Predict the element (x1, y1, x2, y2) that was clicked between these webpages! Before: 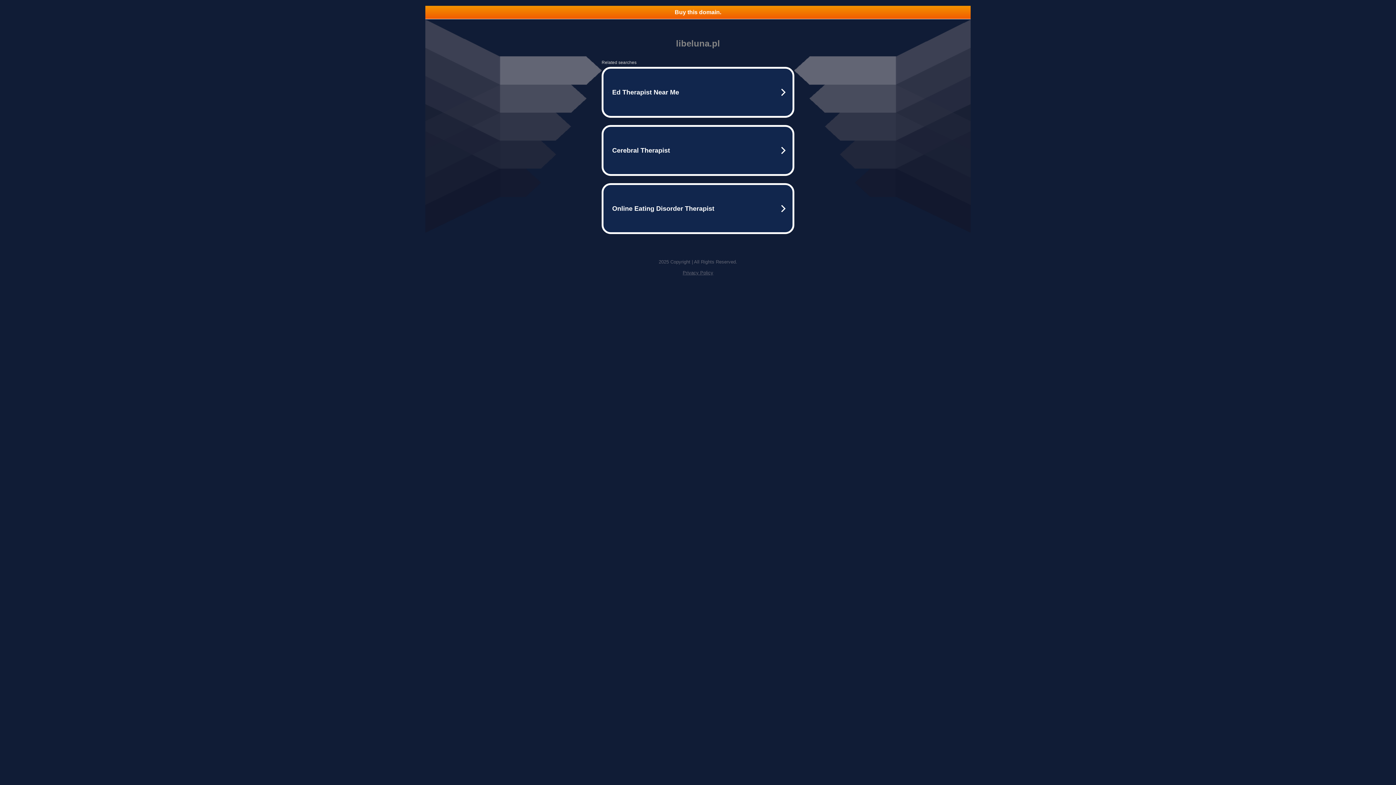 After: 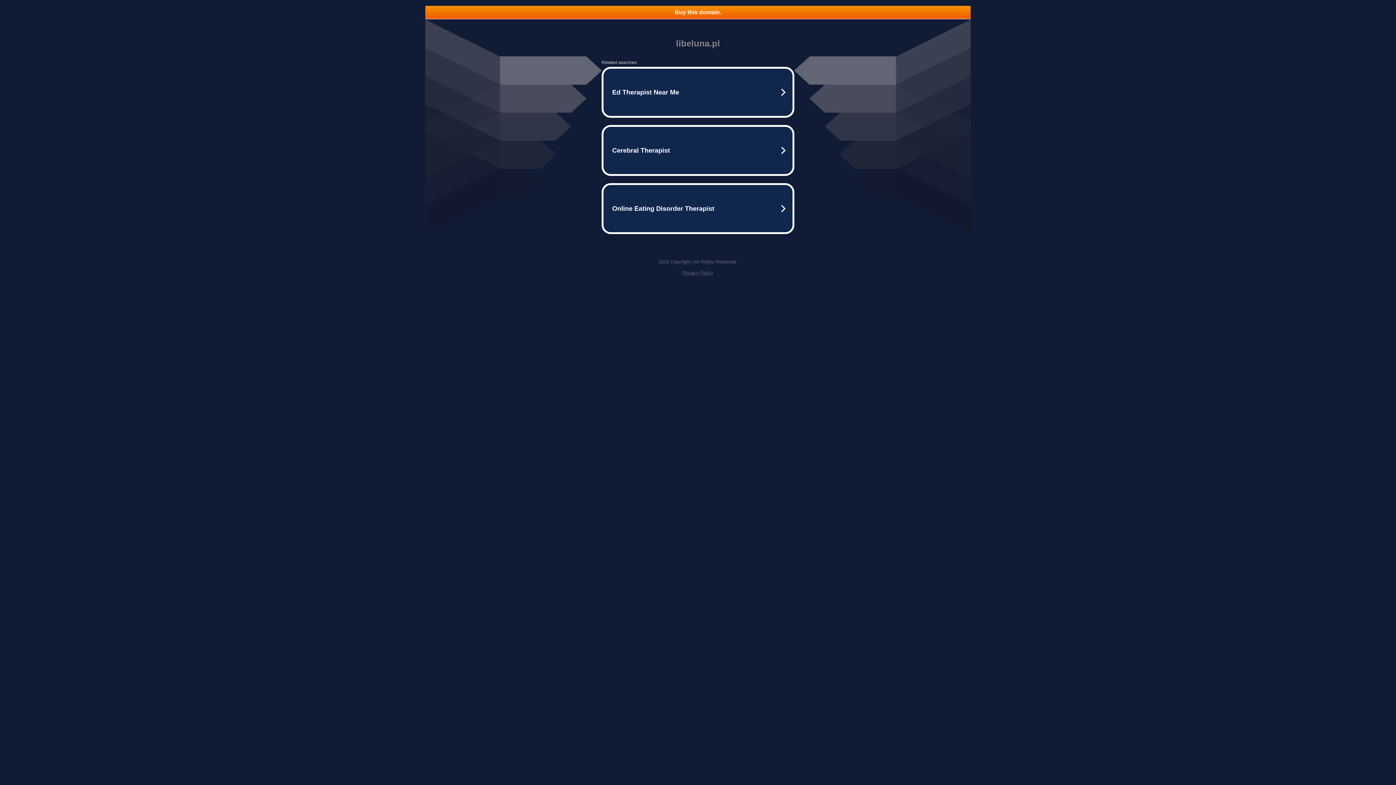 Action: bbox: (682, 270, 713, 275) label: Privacy Policy